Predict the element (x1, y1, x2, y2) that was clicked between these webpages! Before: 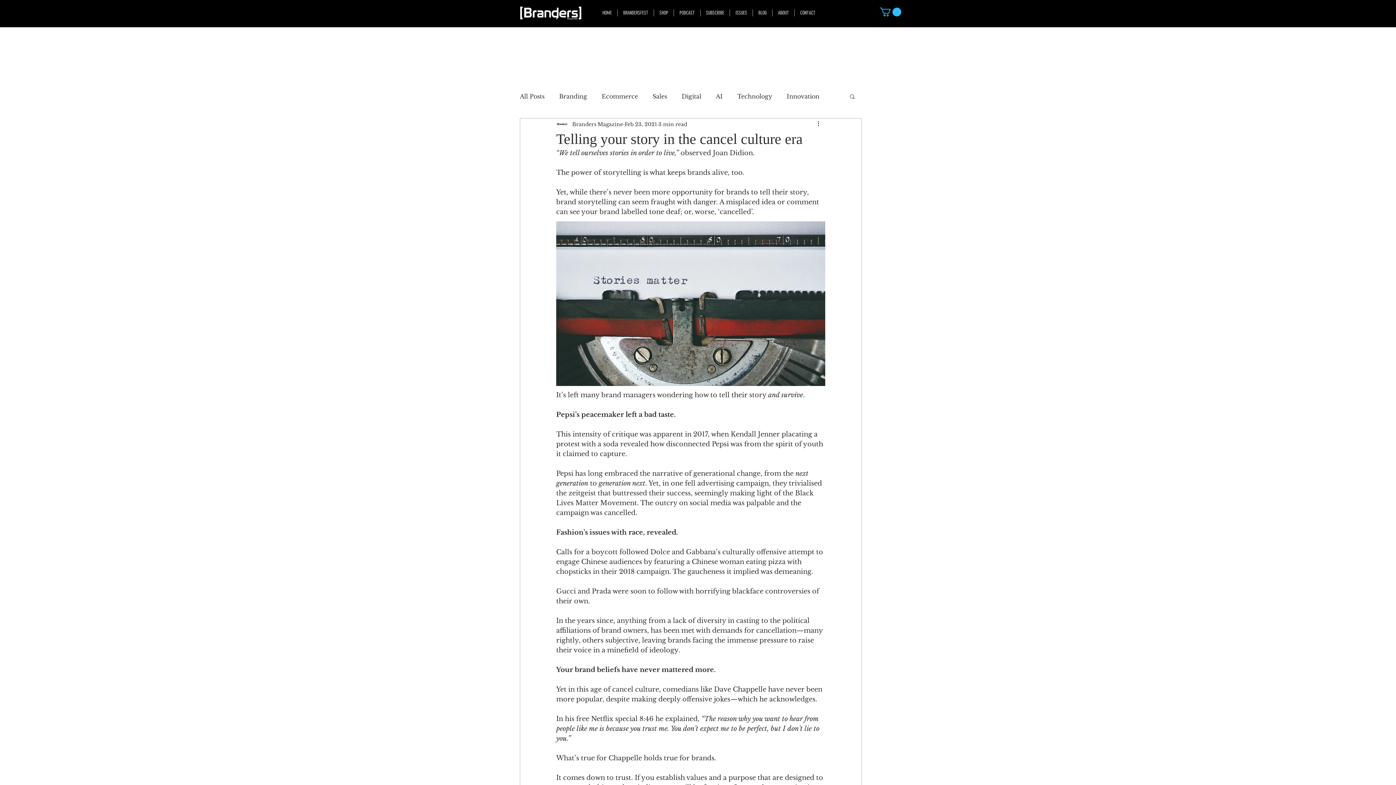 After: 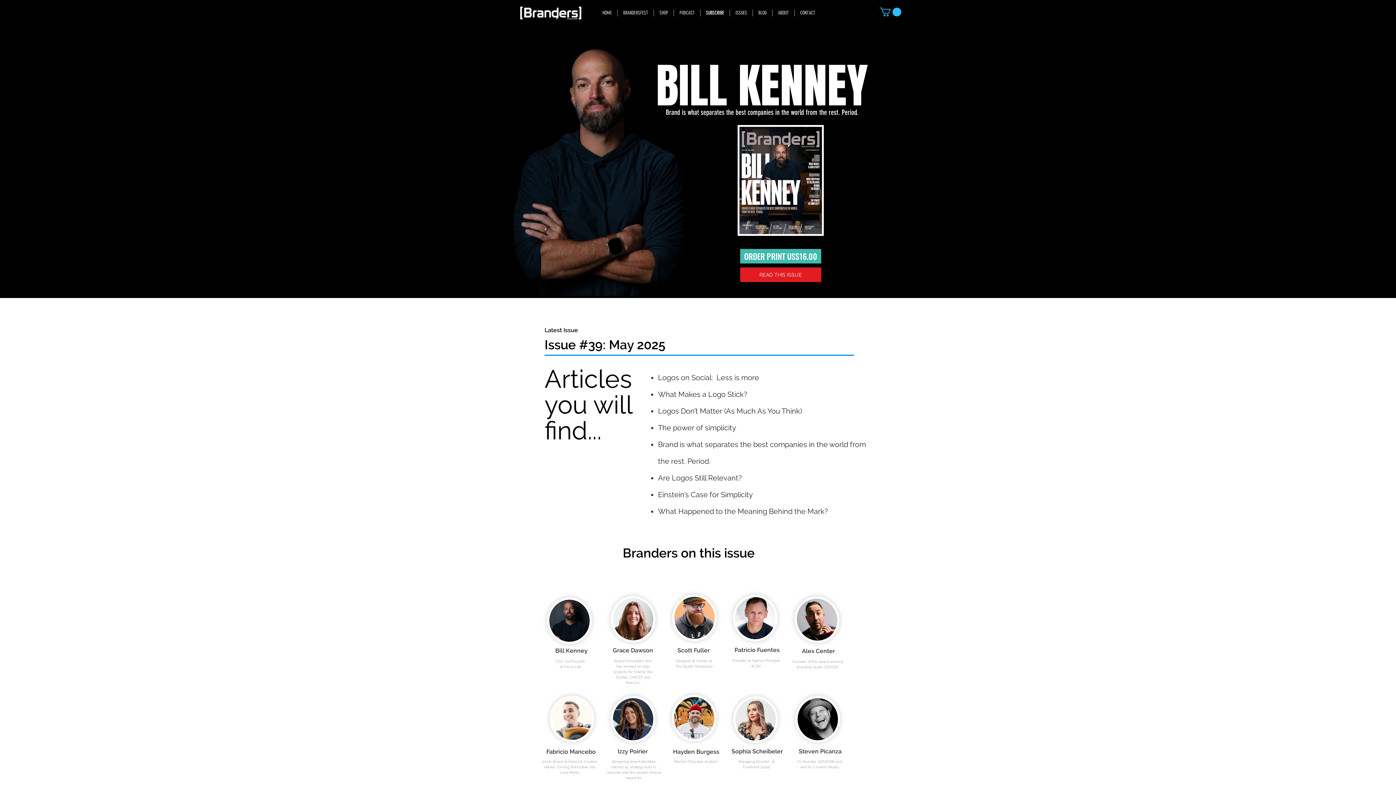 Action: bbox: (700, 9, 729, 16) label: SUBSCRIBE